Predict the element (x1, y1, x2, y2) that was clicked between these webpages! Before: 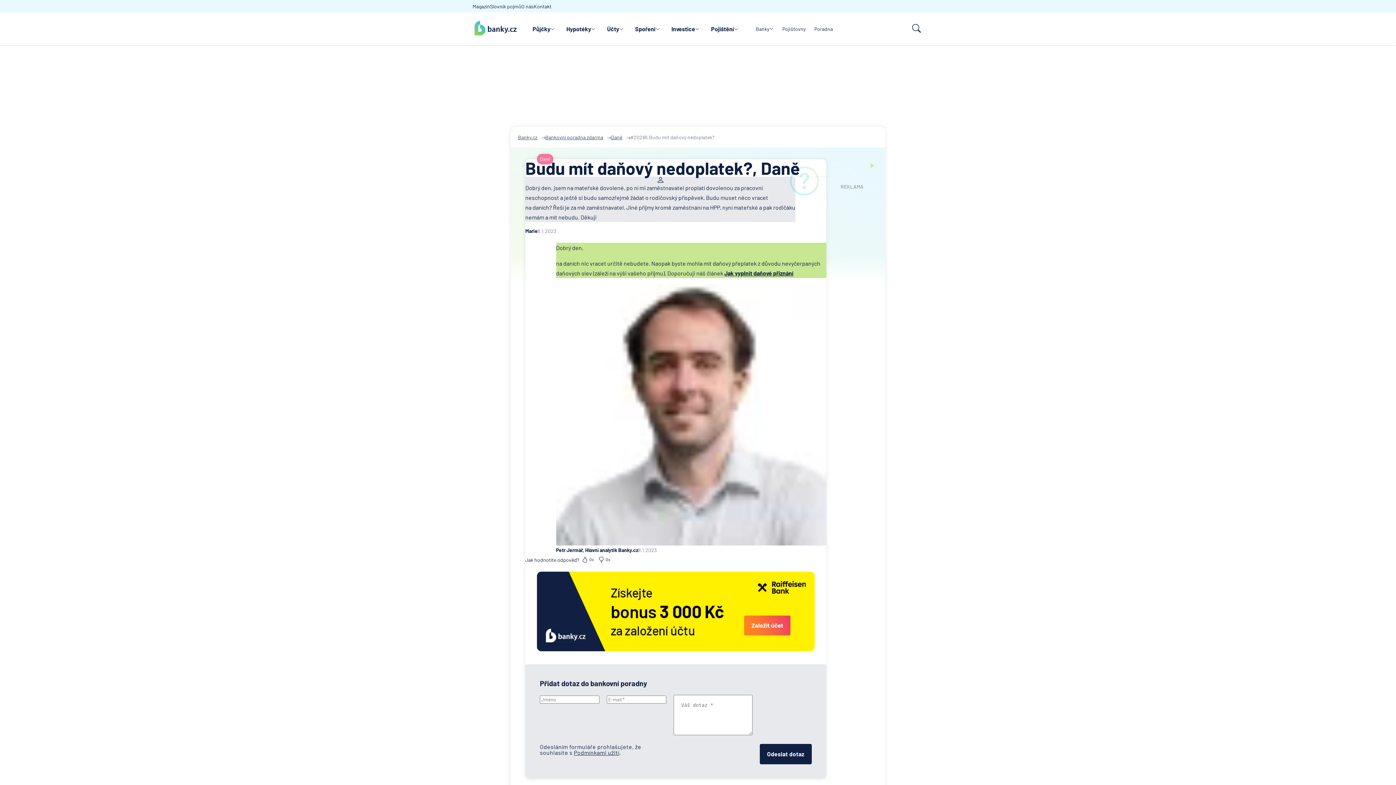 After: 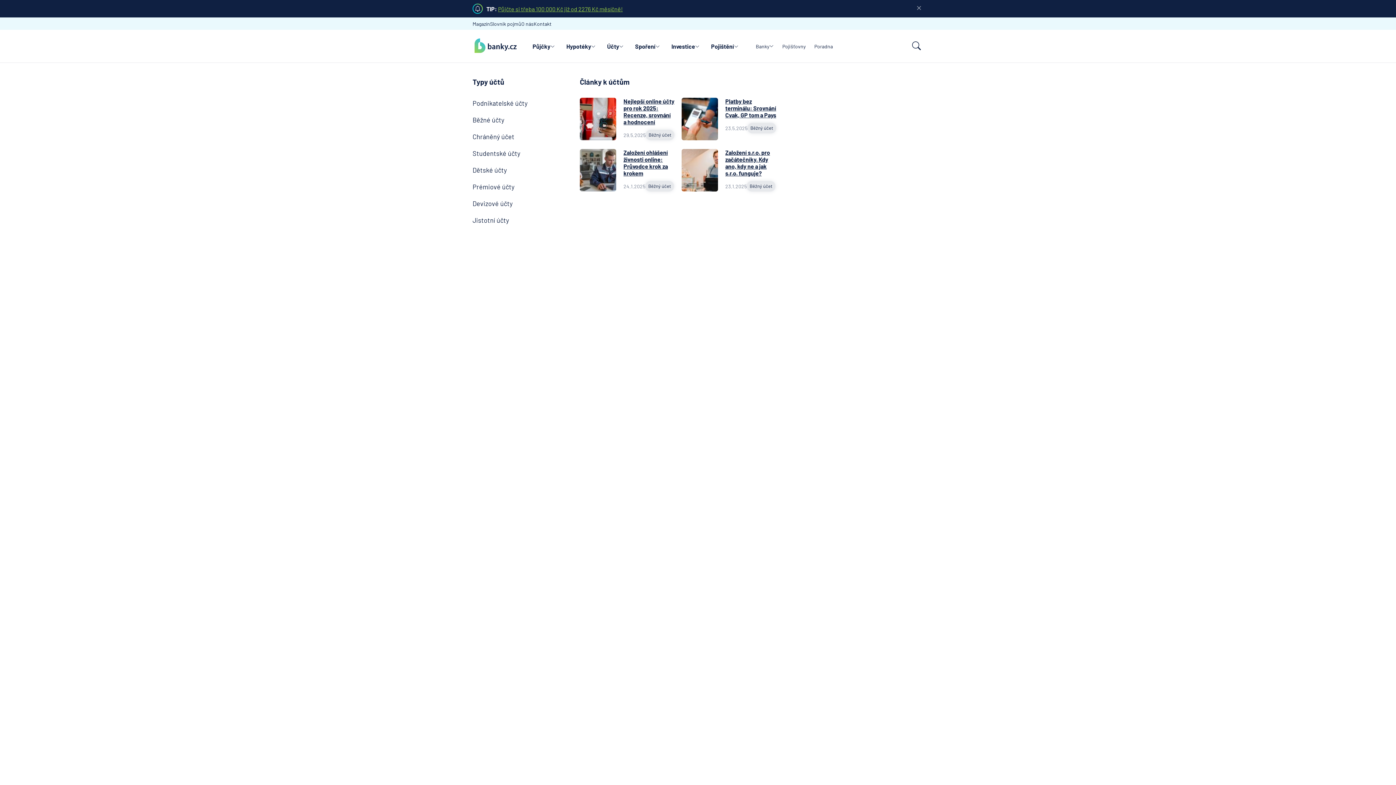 Action: bbox: (601, 12, 629, 45) label: Účty